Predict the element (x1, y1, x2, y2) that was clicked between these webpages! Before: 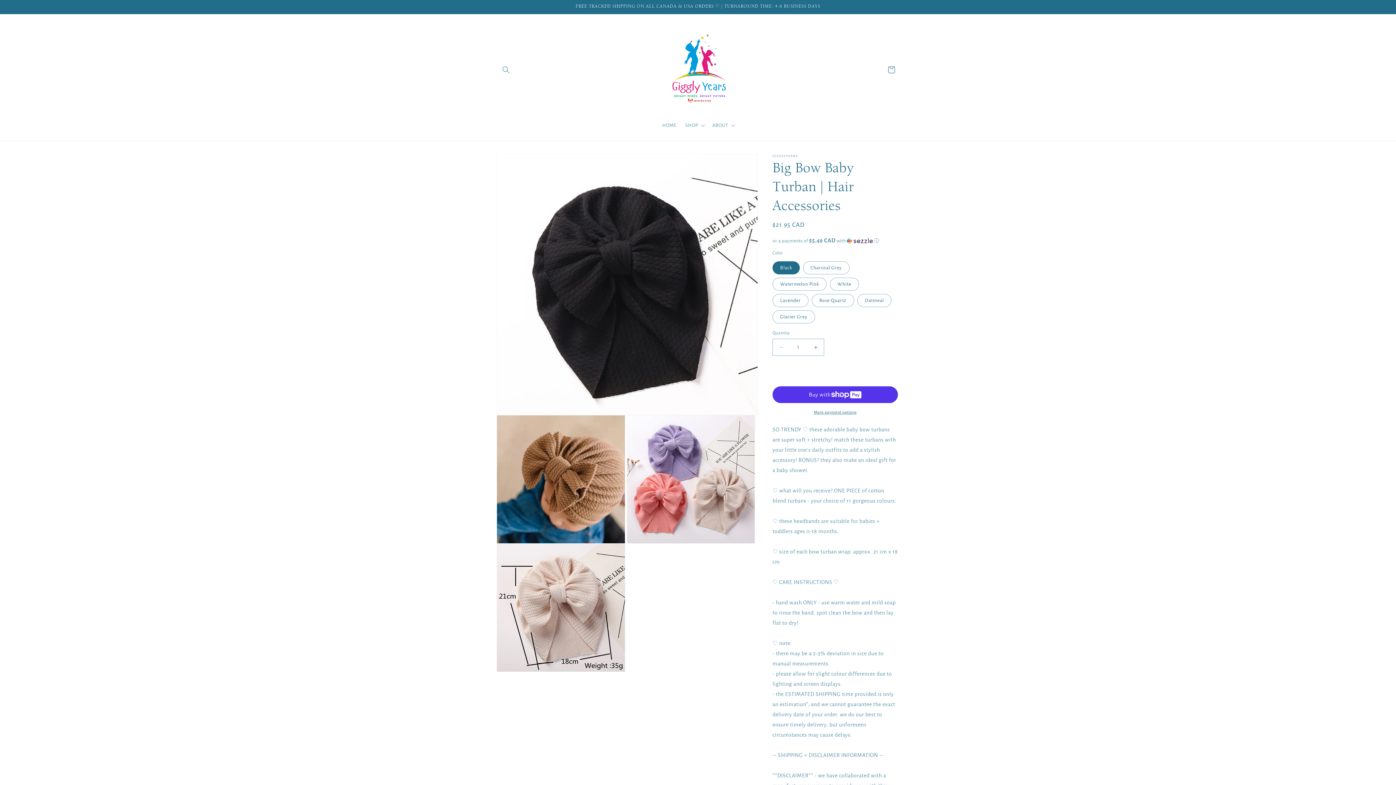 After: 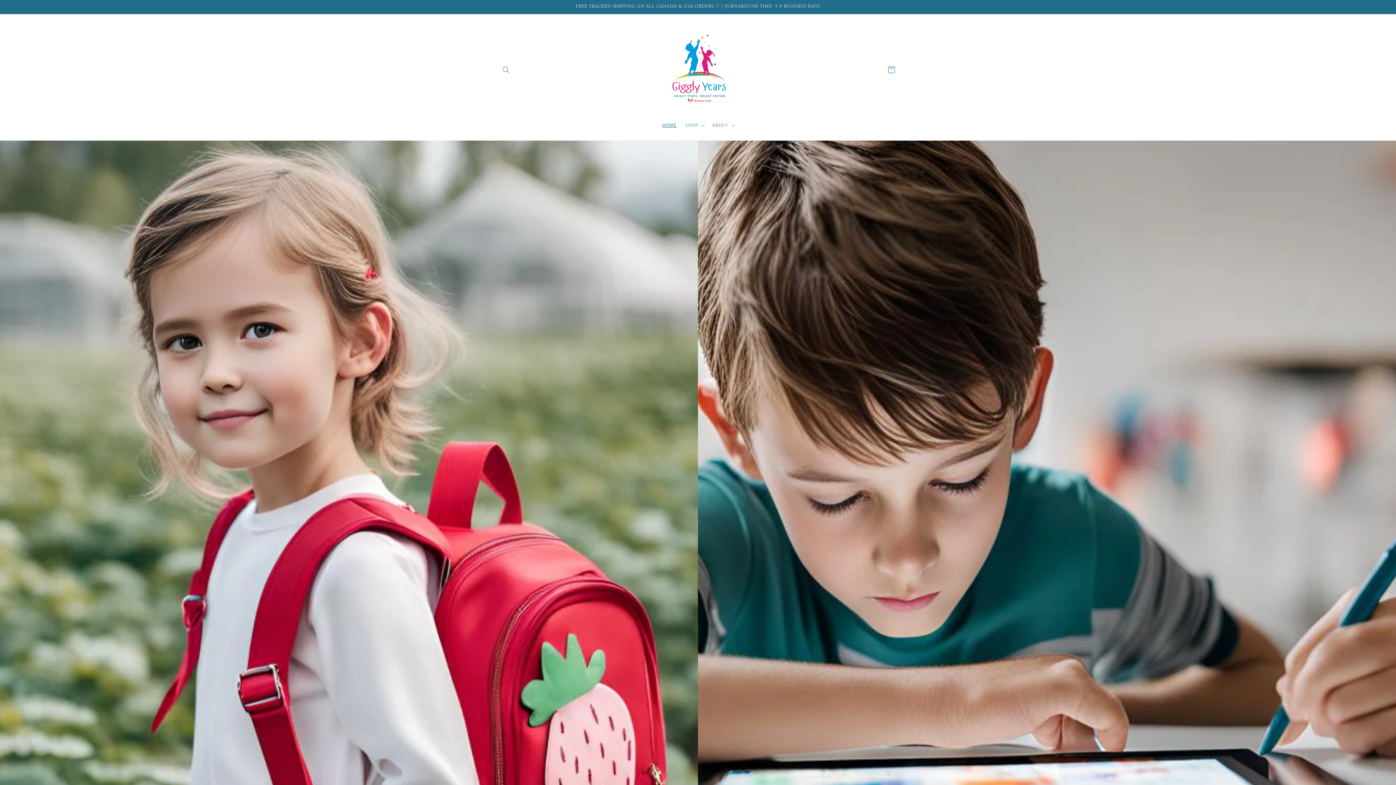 Action: bbox: (650, 21, 746, 117)